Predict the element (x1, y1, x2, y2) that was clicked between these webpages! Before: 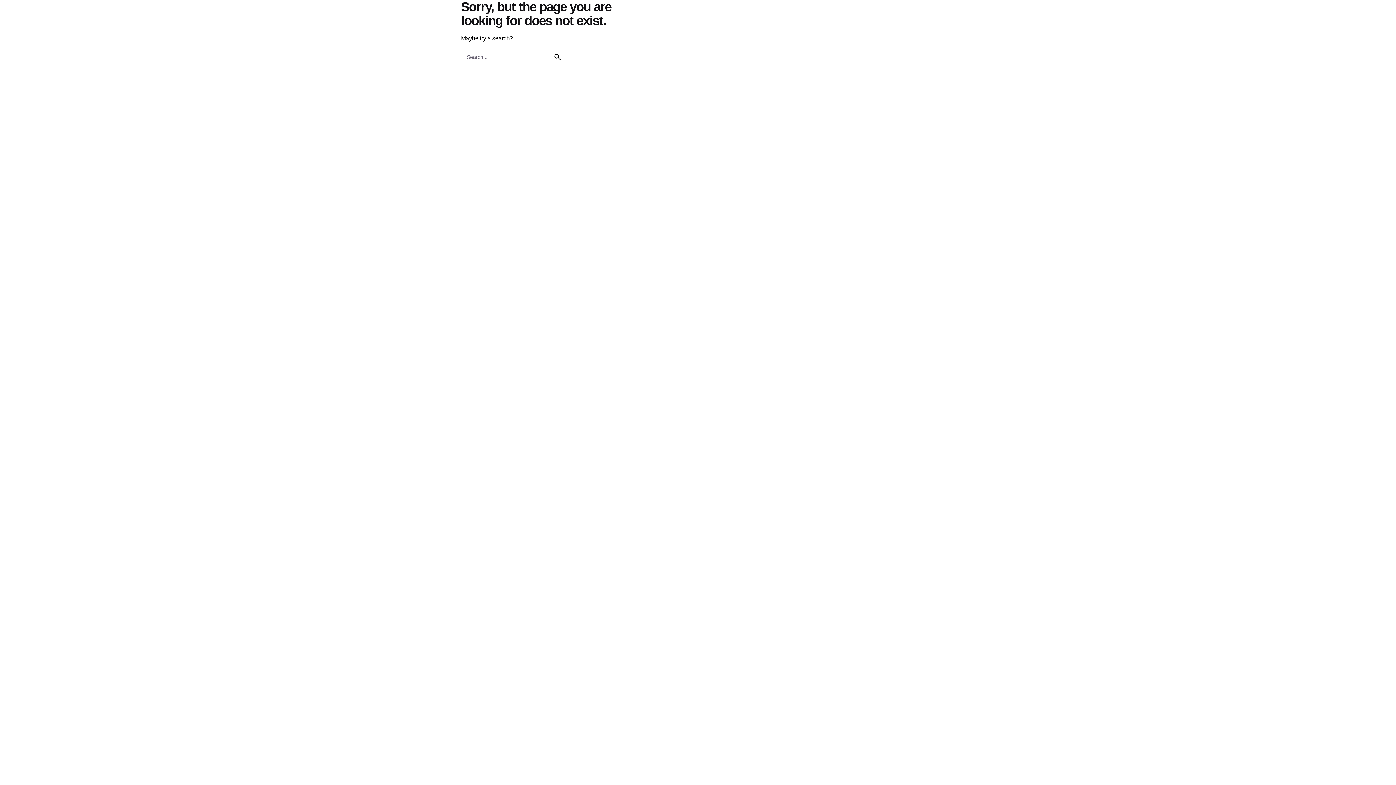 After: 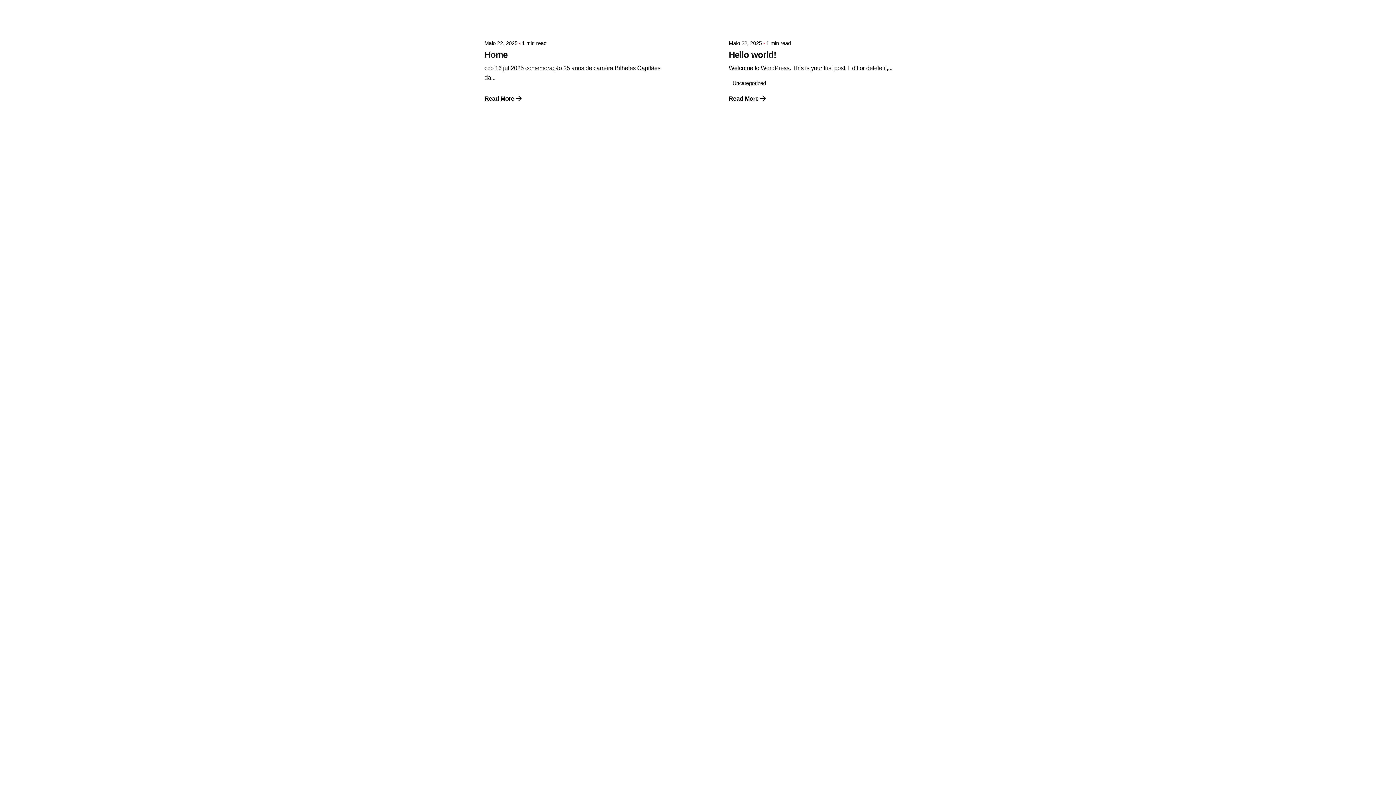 Action: bbox: (549, 49, 565, 65) label: search